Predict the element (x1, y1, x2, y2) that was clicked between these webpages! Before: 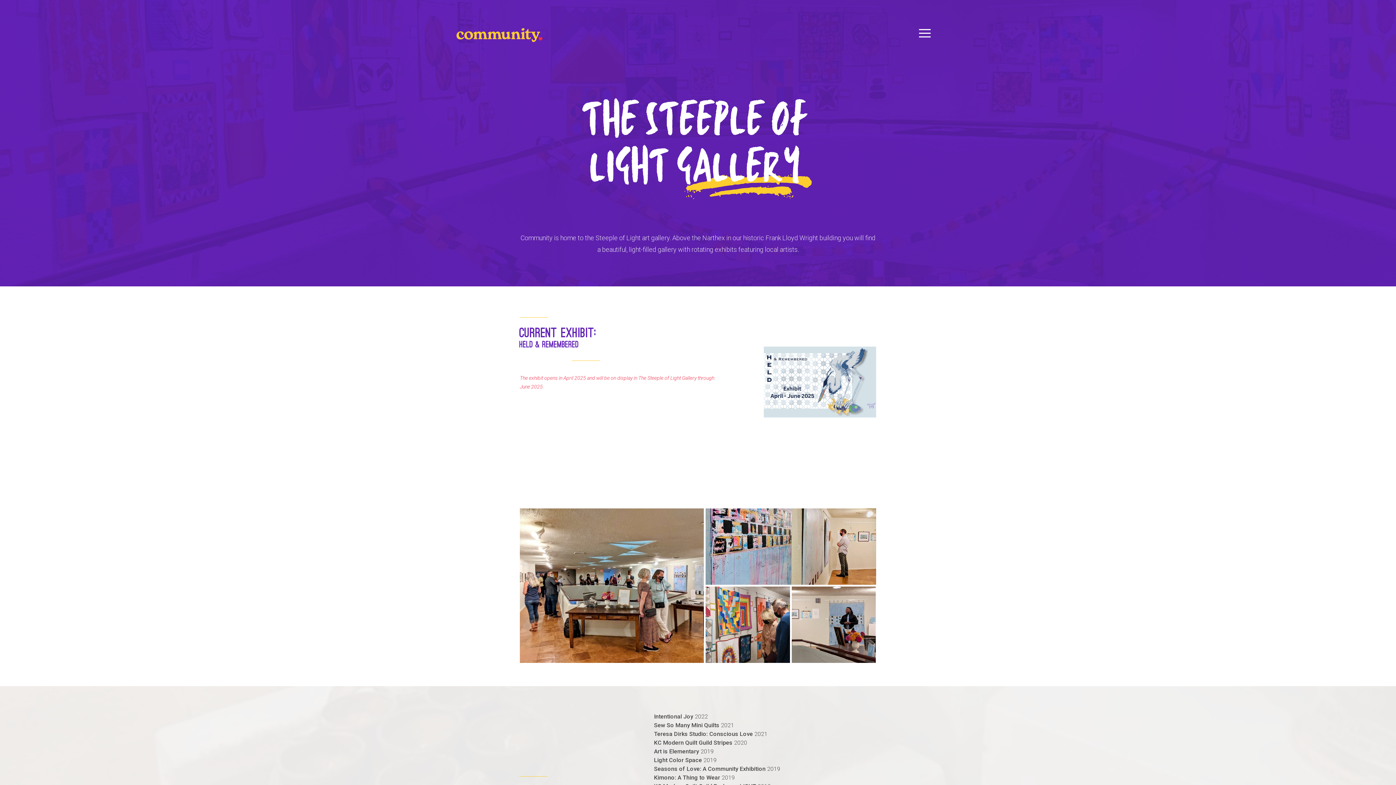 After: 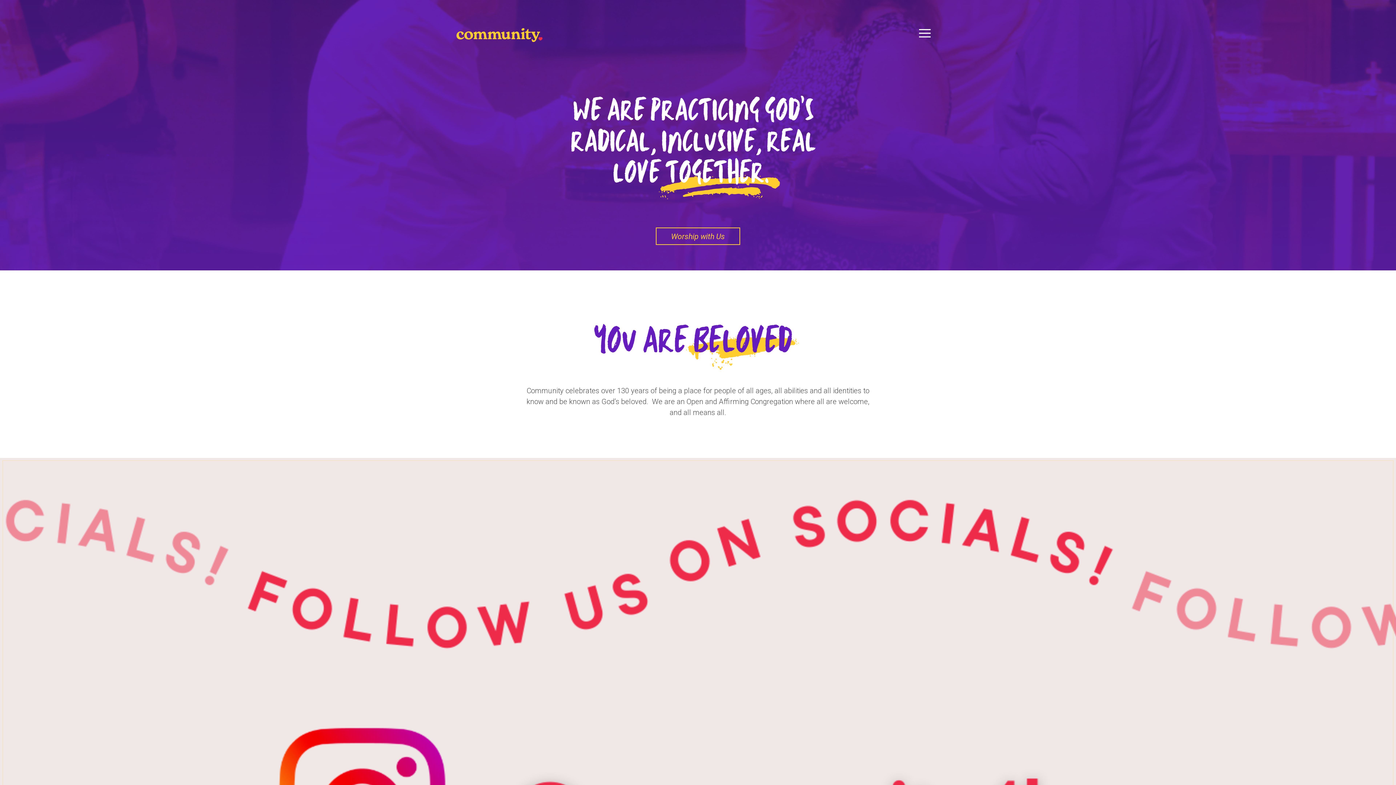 Action: bbox: (450, 14, 598, 55)